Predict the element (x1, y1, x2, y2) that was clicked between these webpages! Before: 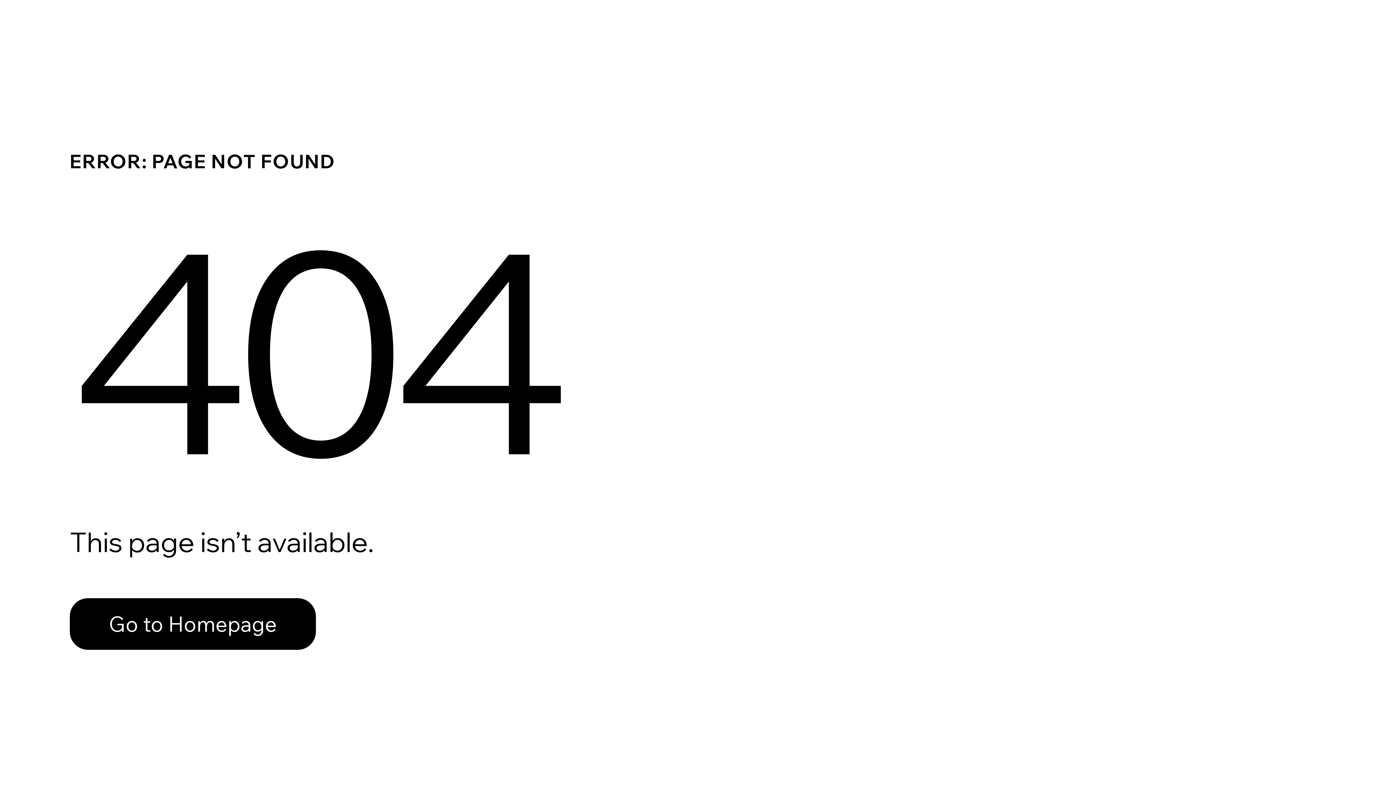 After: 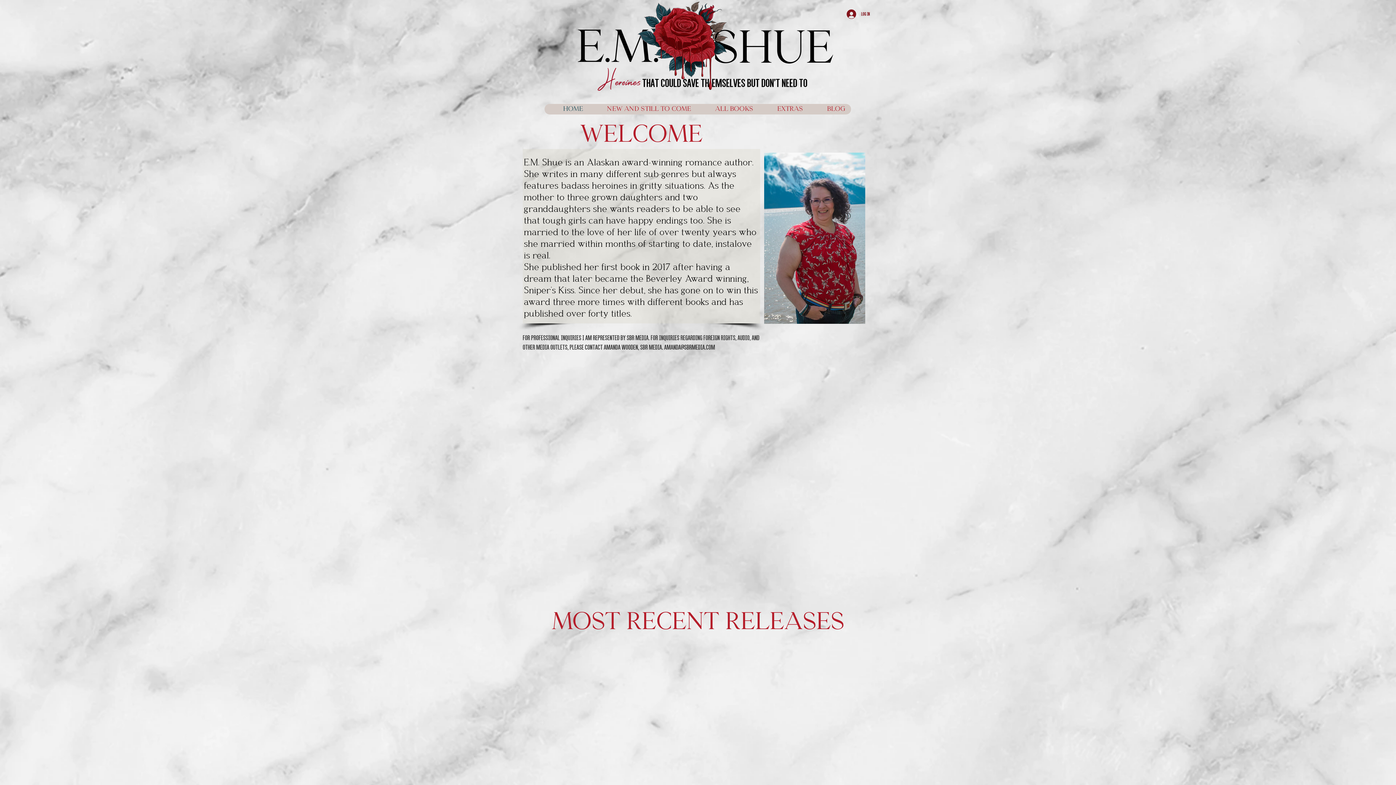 Action: label: Go to Homepage bbox: (69, 582, 768, 659)